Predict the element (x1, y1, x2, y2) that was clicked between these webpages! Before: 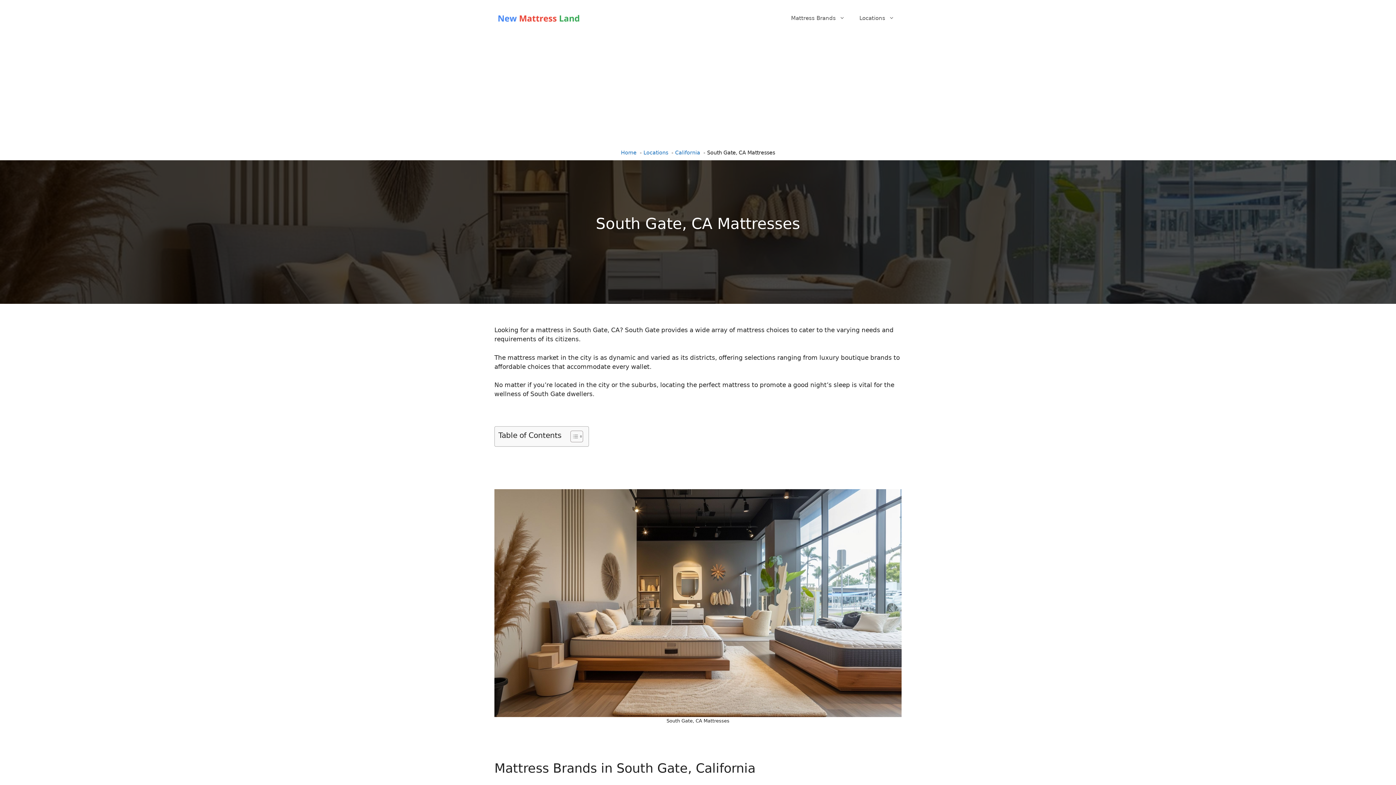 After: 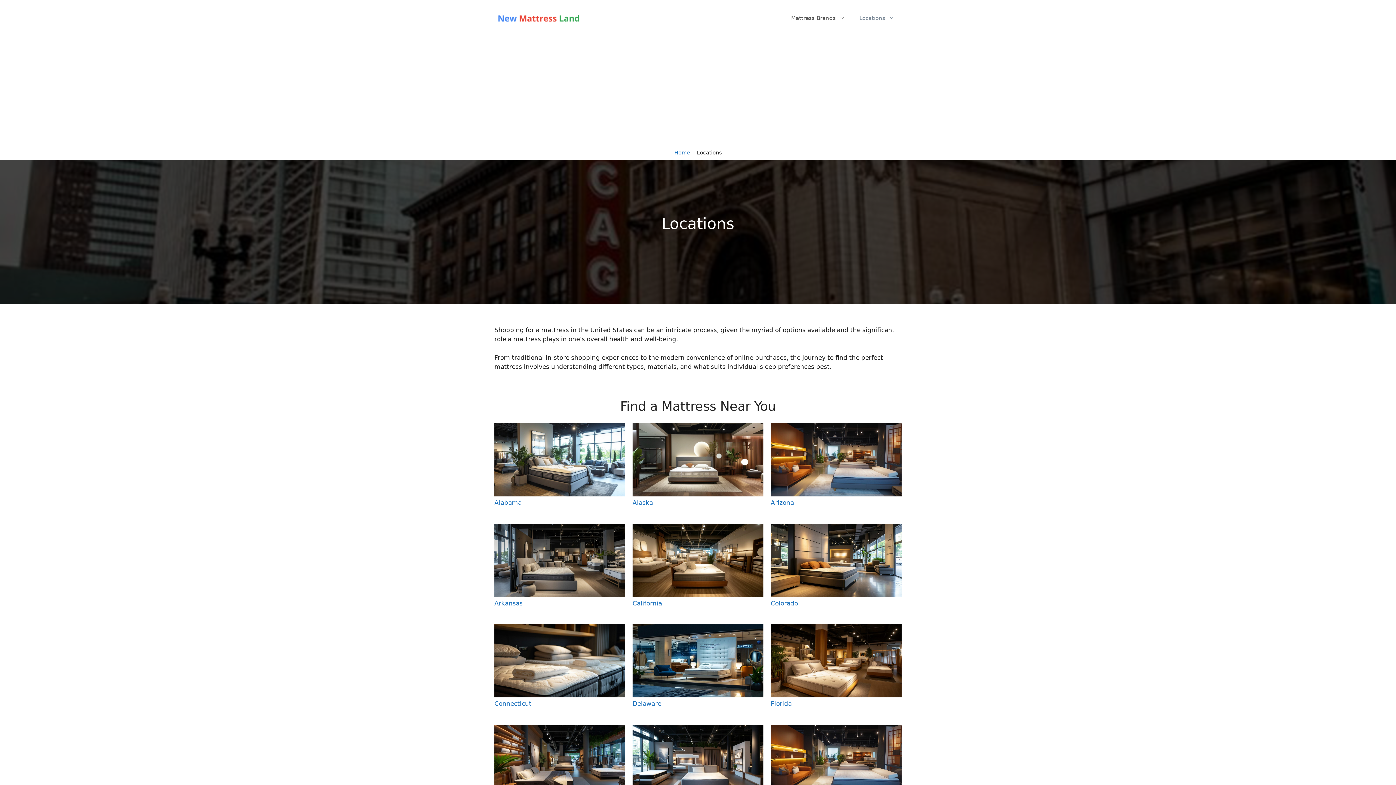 Action: label: Locations bbox: (643, 149, 668, 155)